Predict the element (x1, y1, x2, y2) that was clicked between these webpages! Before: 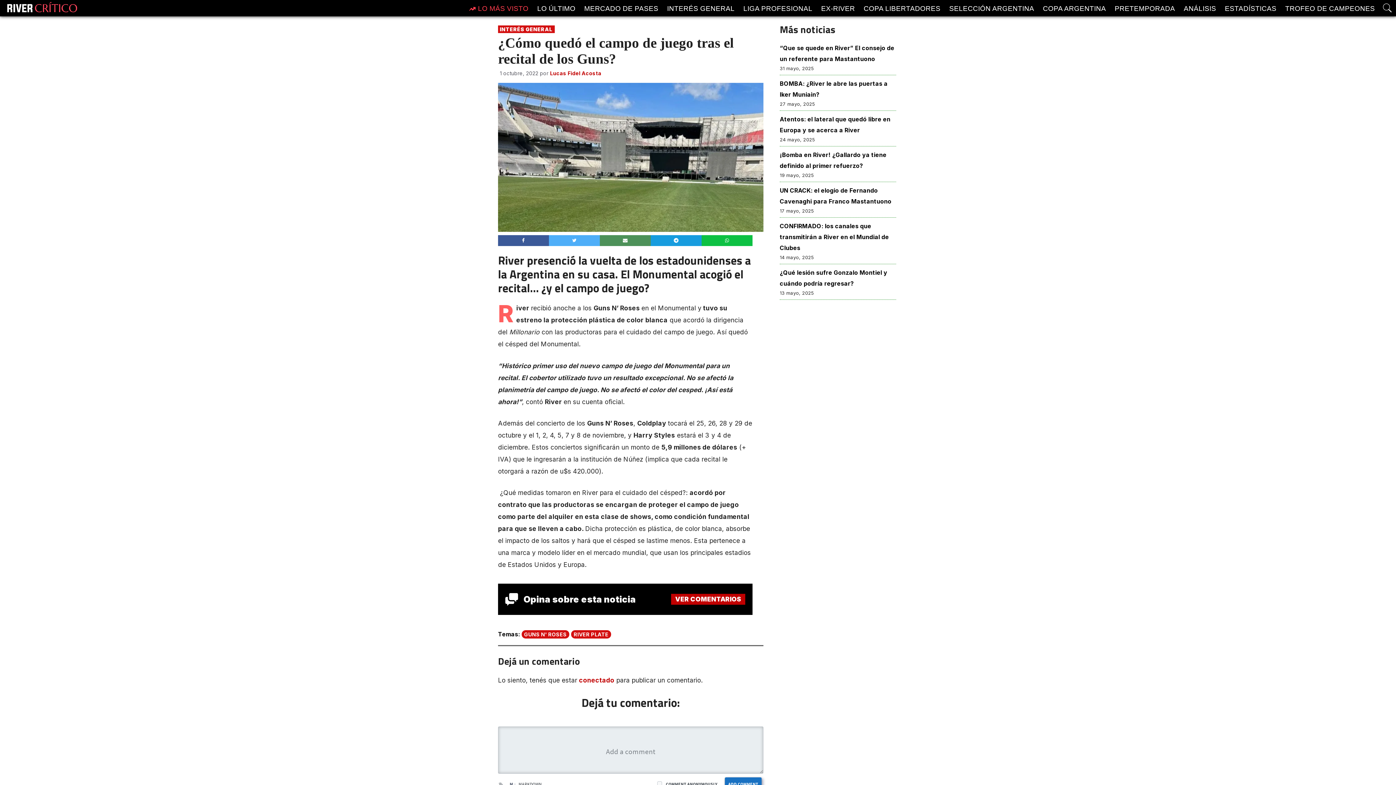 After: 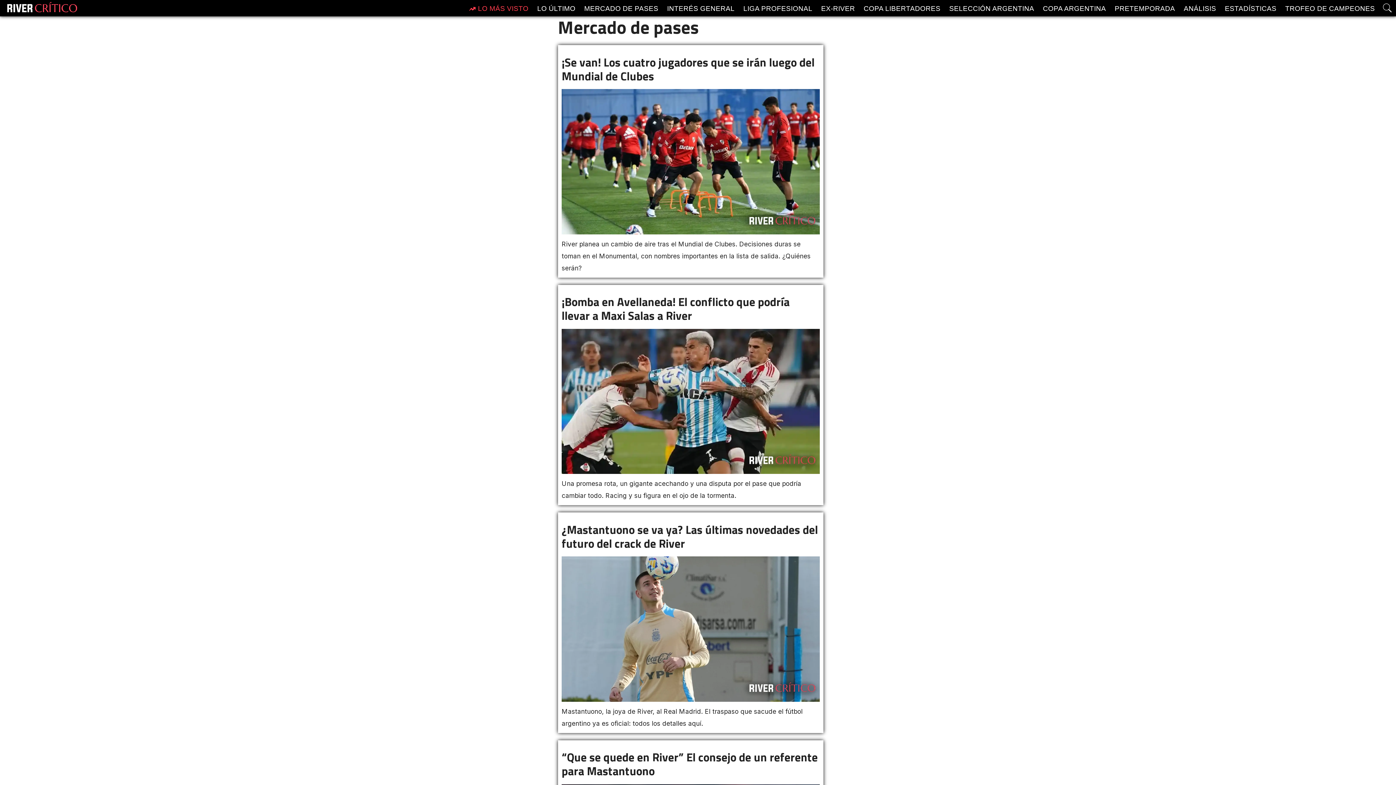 Action: bbox: (584, 4, 658, 12) label: MERCADO DE PASES